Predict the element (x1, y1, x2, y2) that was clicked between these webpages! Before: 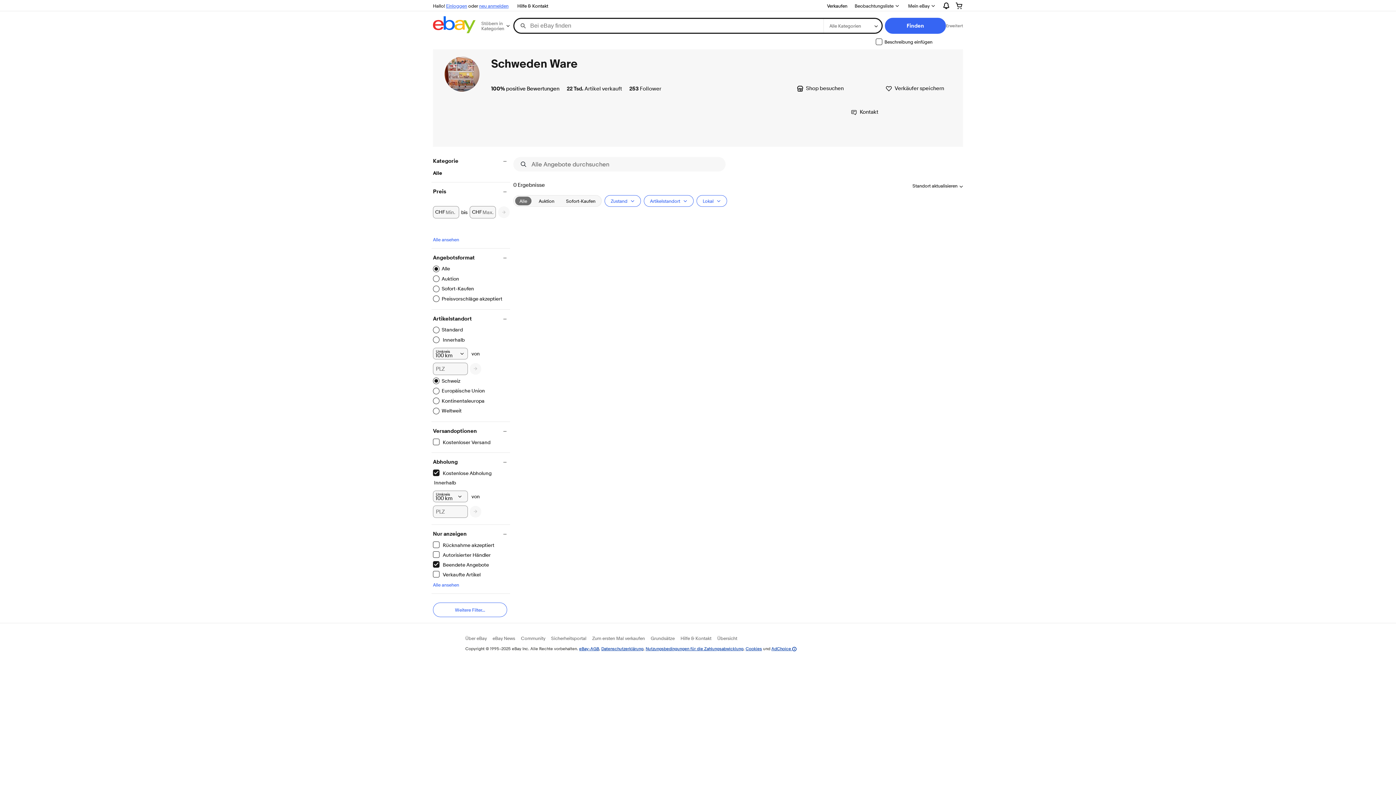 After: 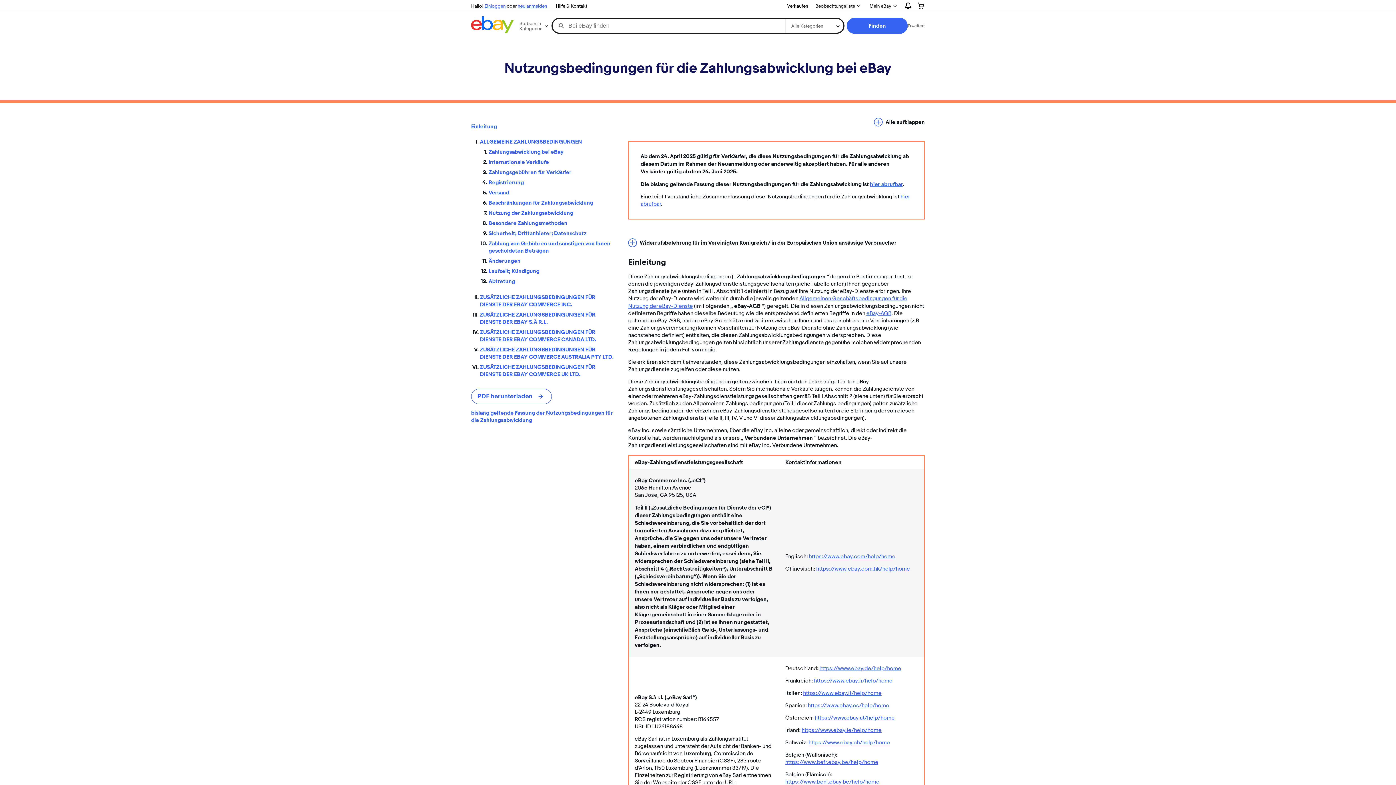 Action: label: Nutzungsbedingungen für die Zahlungsabwicklung bbox: (645, 646, 743, 651)